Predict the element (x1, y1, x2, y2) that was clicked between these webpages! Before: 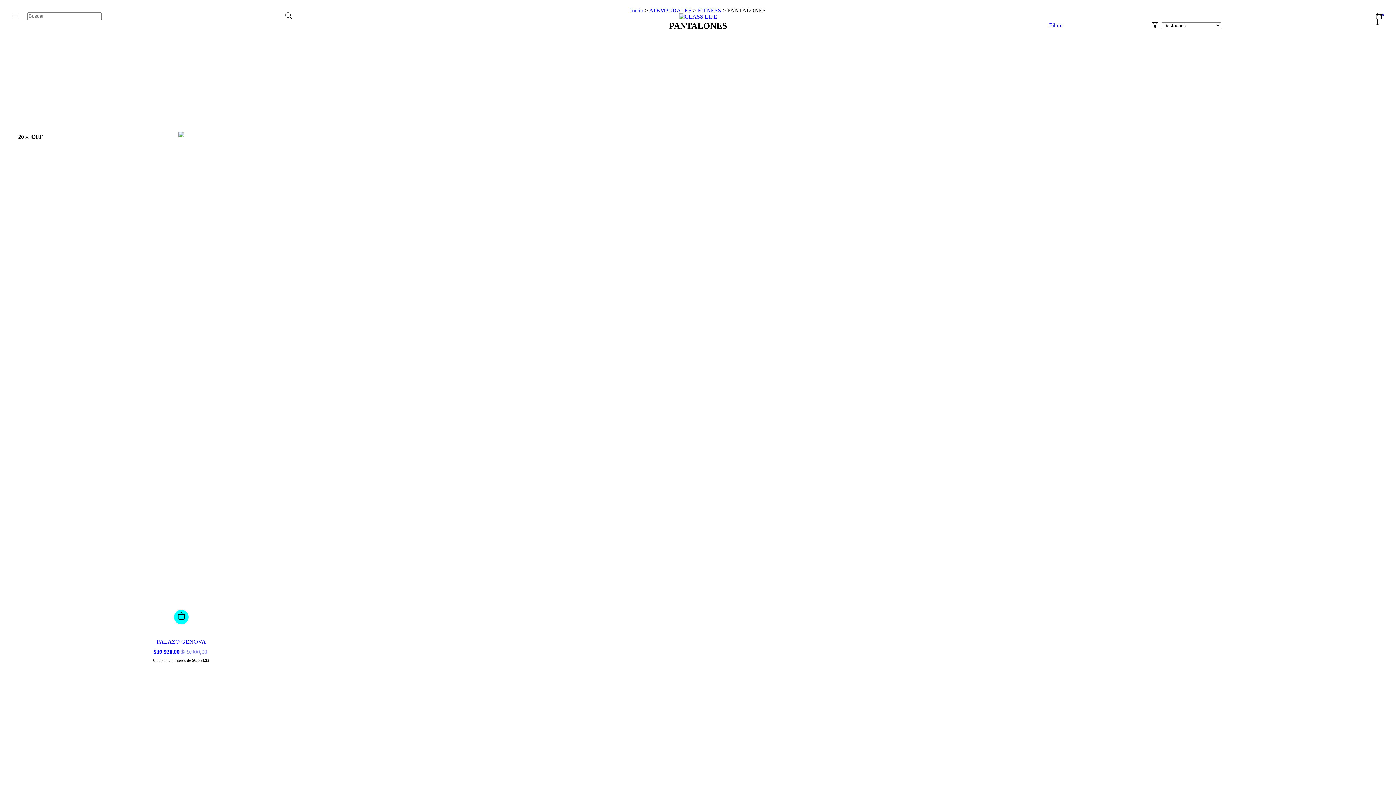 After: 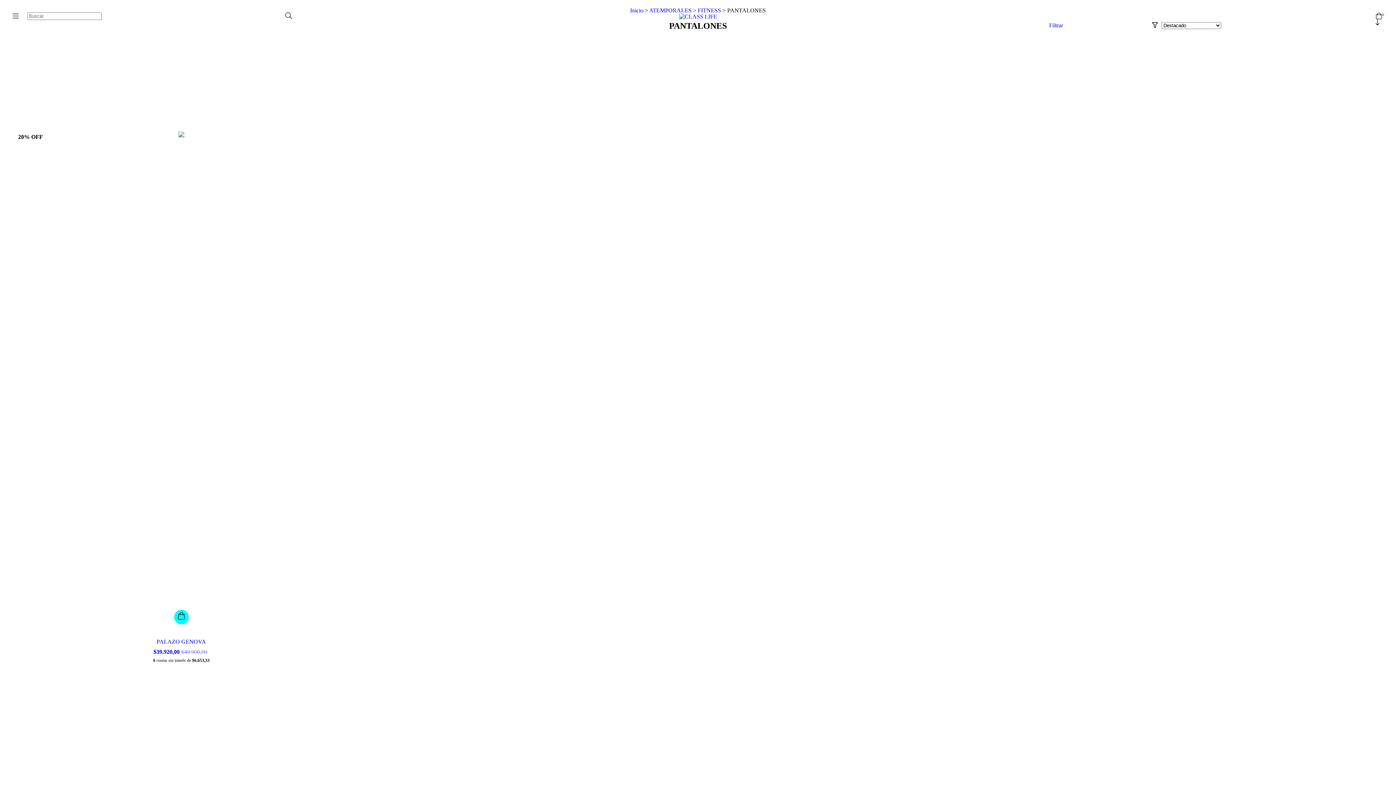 Action: bbox: (1375, 7, 1383, 25) label: 0